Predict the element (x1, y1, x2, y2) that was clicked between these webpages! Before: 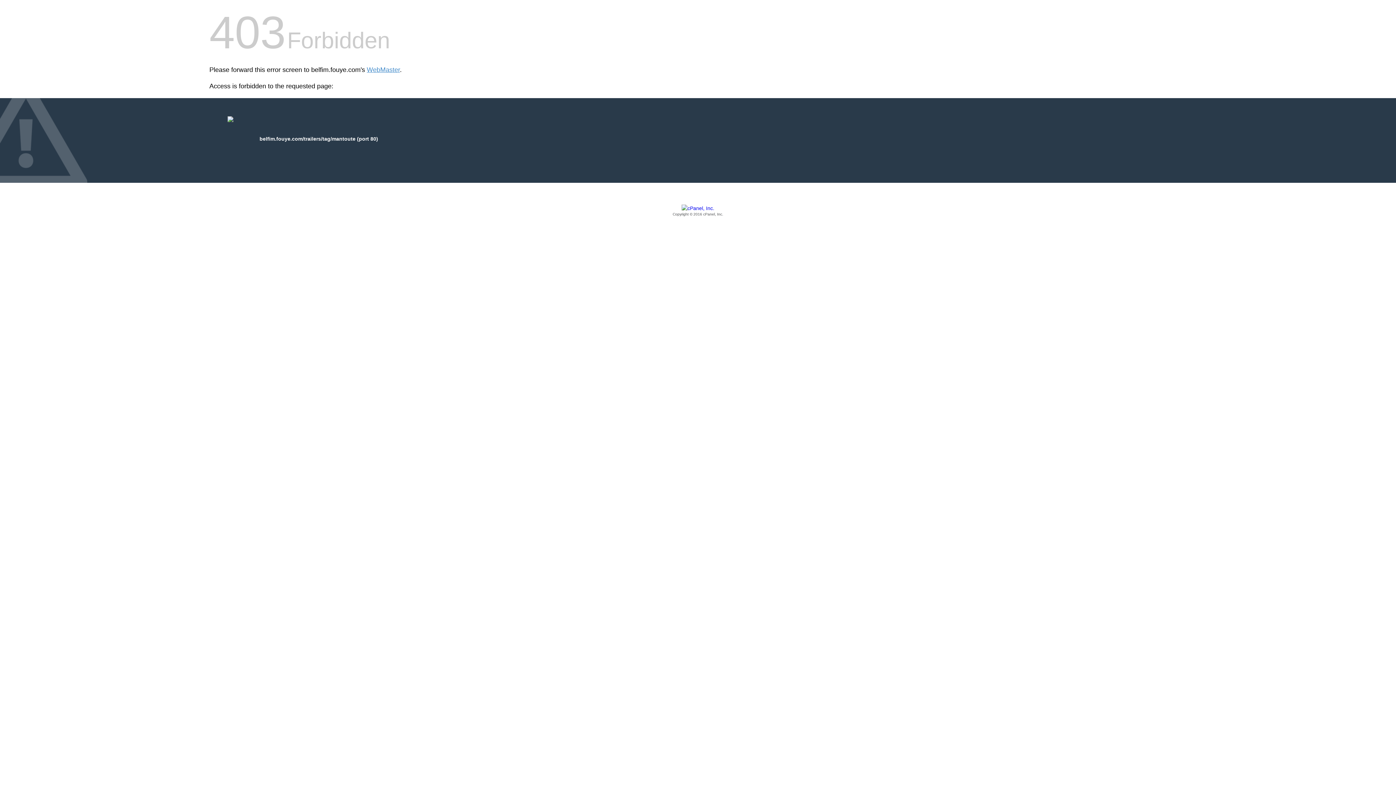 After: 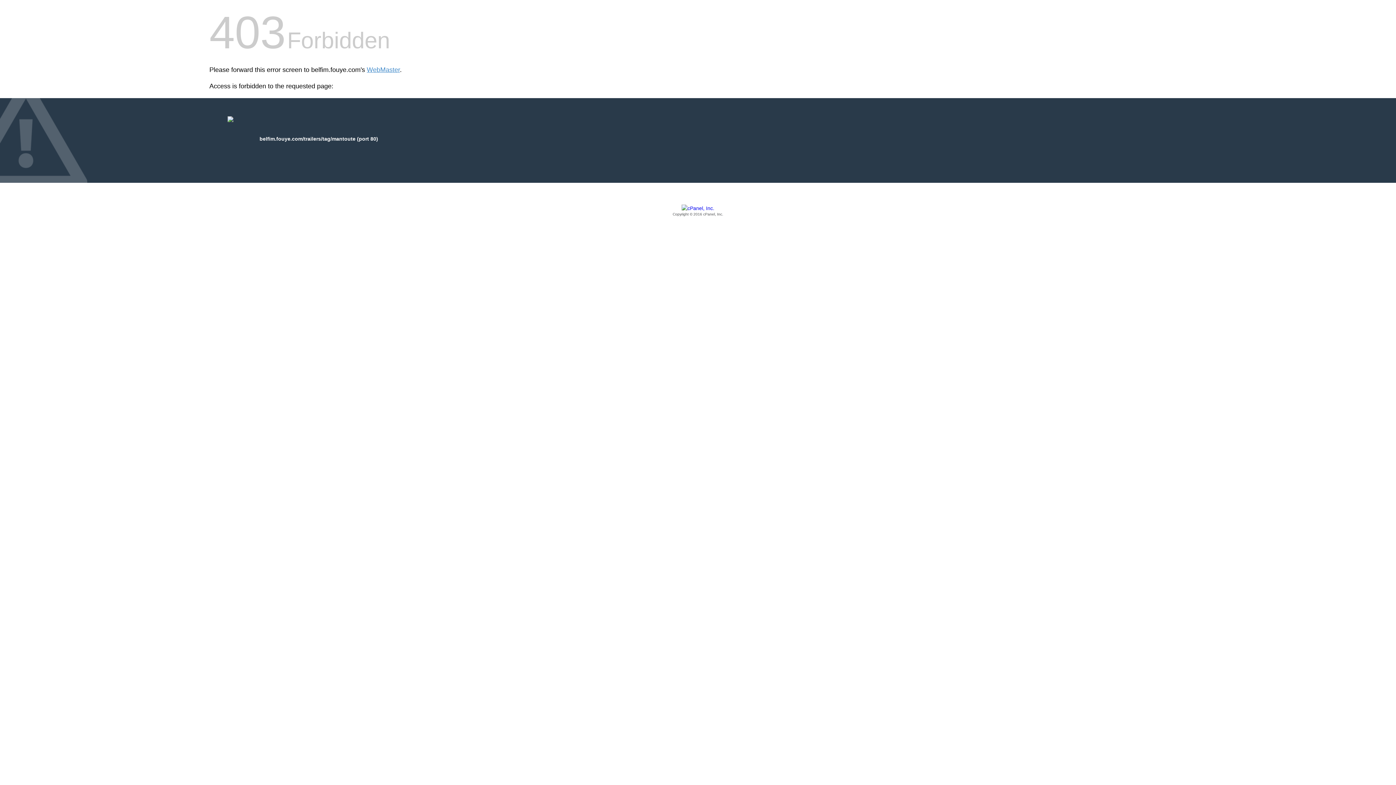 Action: bbox: (209, 205, 1186, 217) label: Copyright © 2016 cPanel, Inc.